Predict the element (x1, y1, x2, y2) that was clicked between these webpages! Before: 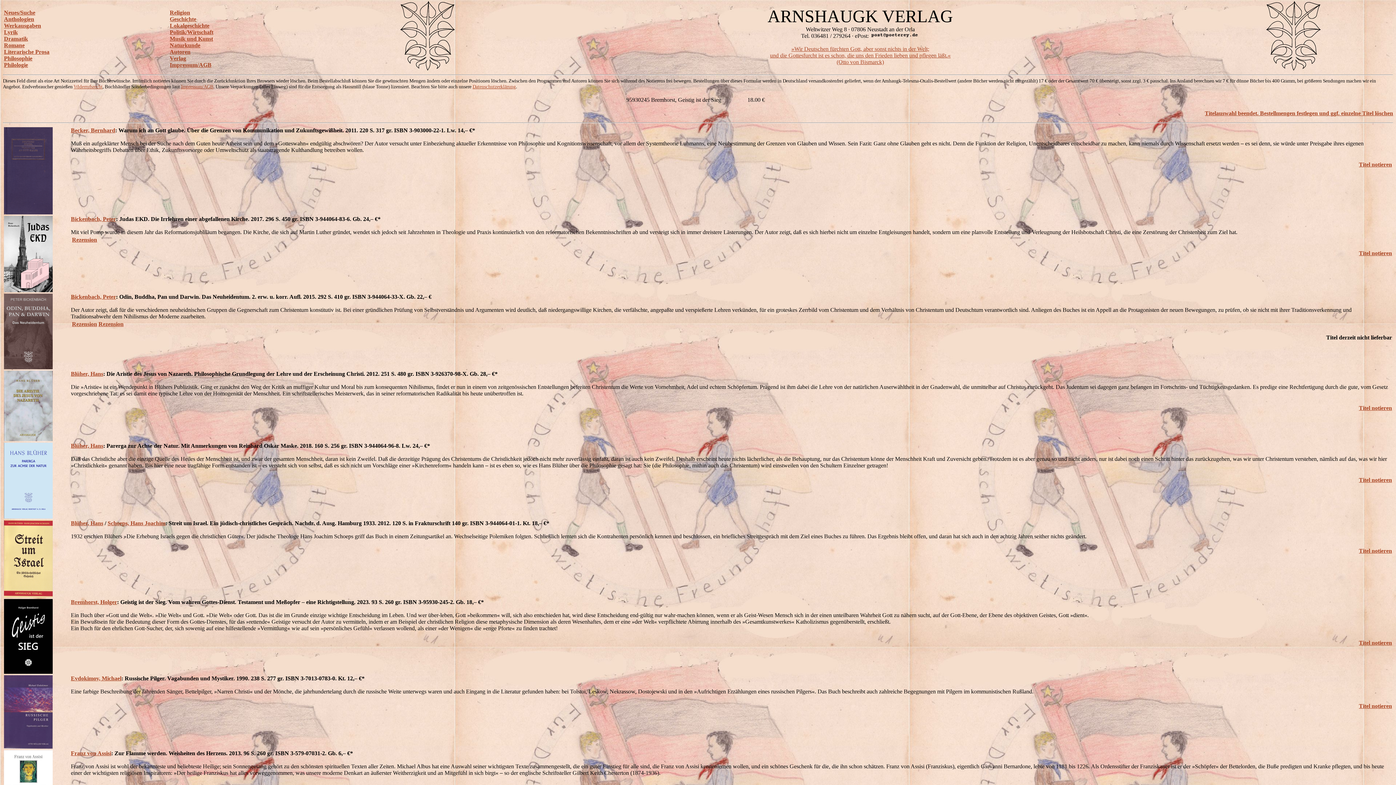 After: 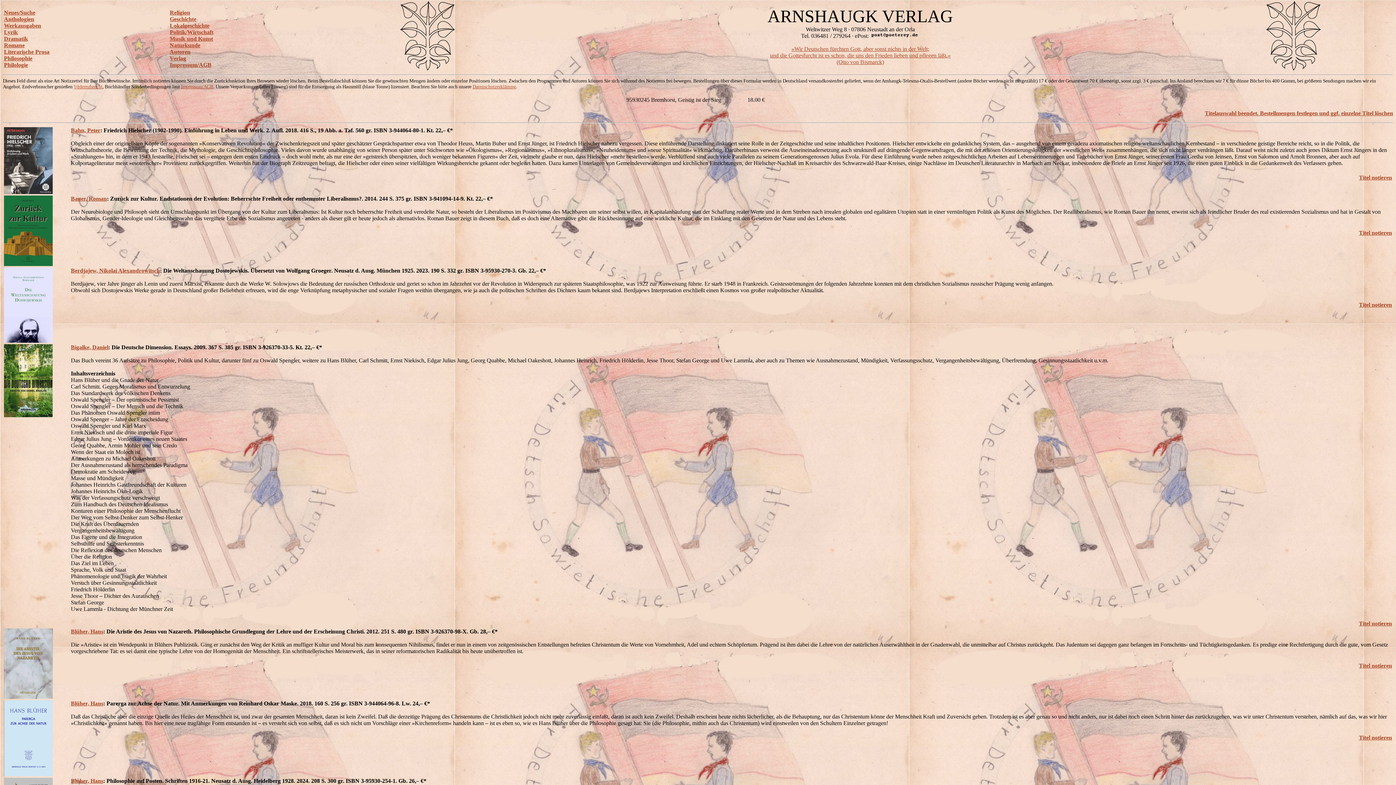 Action: bbox: (4, 55, 32, 61) label: Philosophie